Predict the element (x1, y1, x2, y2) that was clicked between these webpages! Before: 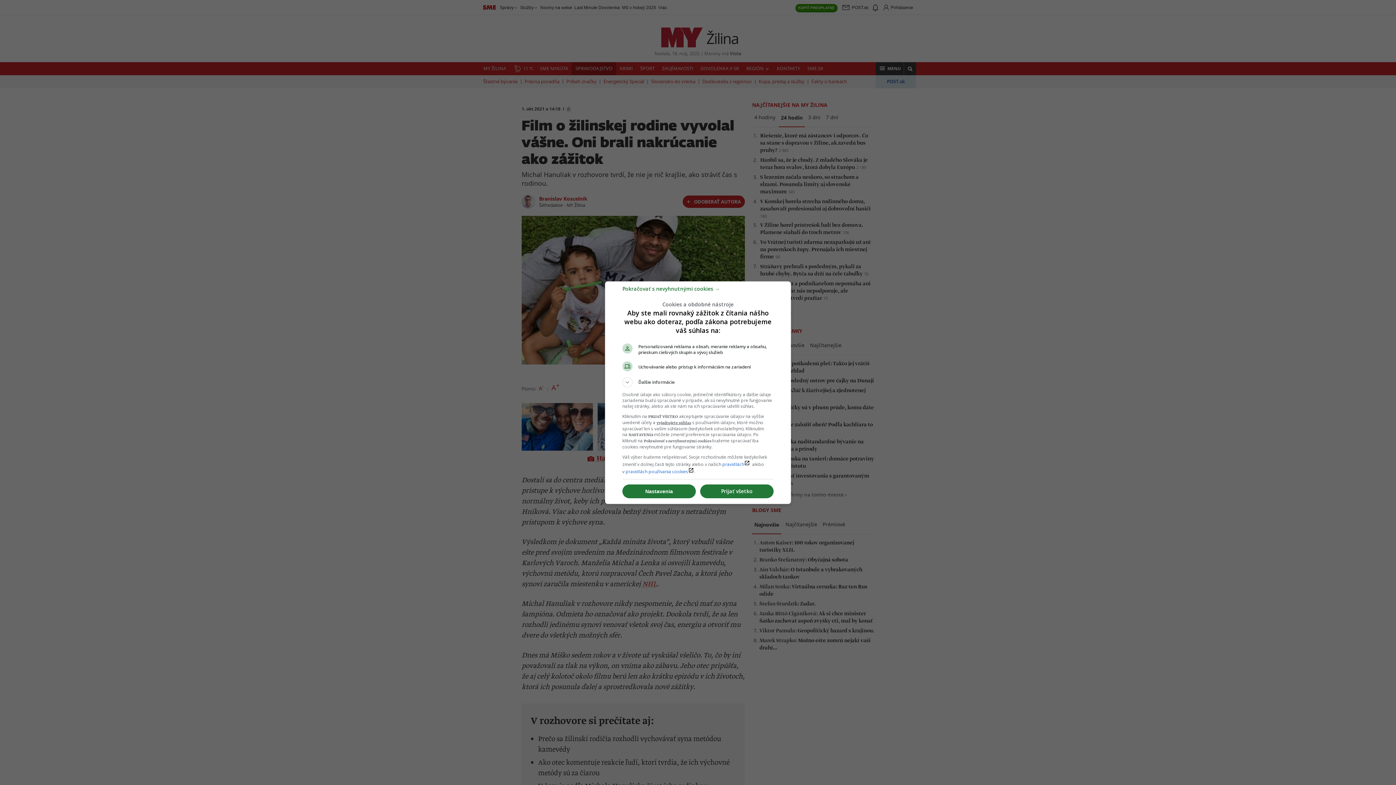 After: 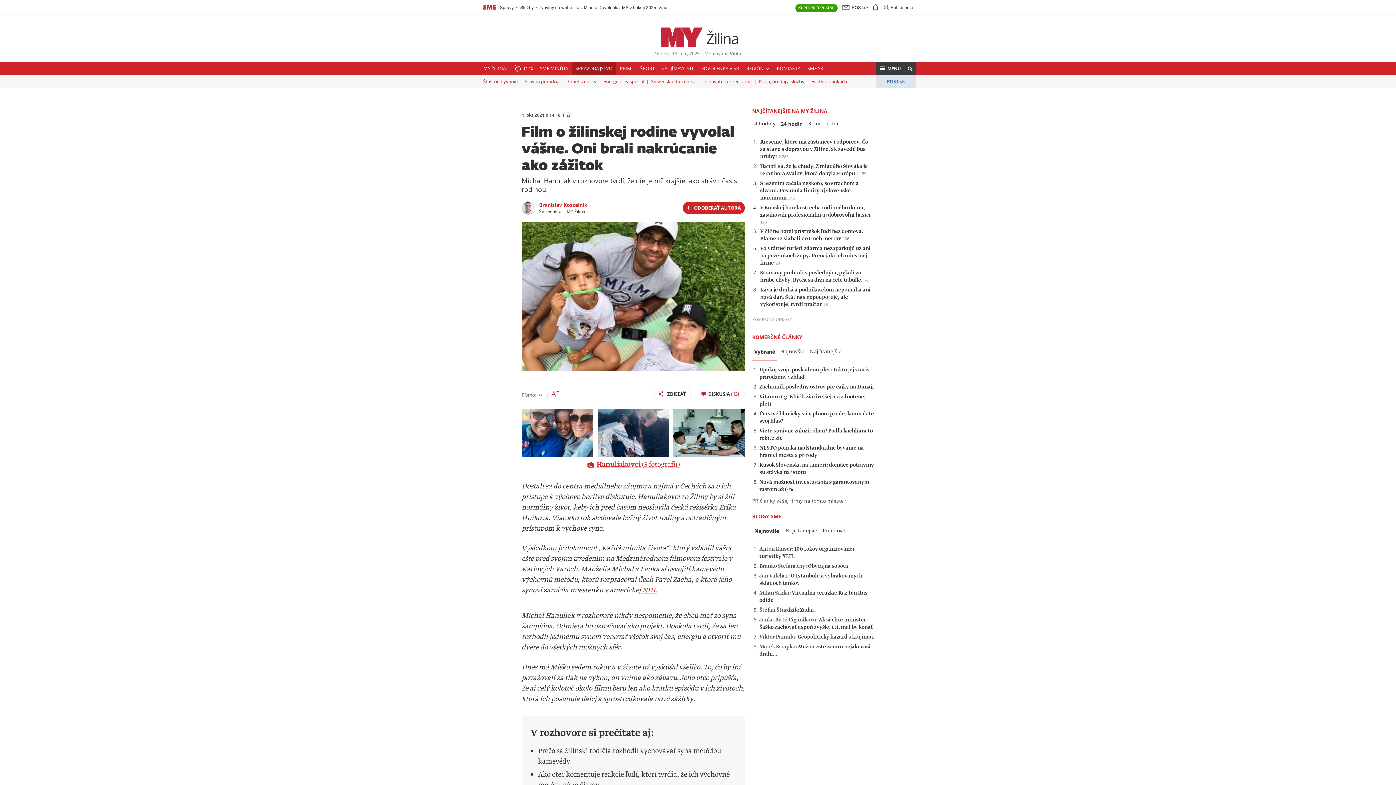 Action: bbox: (700, 484, 773, 498) label: Prijať všetko